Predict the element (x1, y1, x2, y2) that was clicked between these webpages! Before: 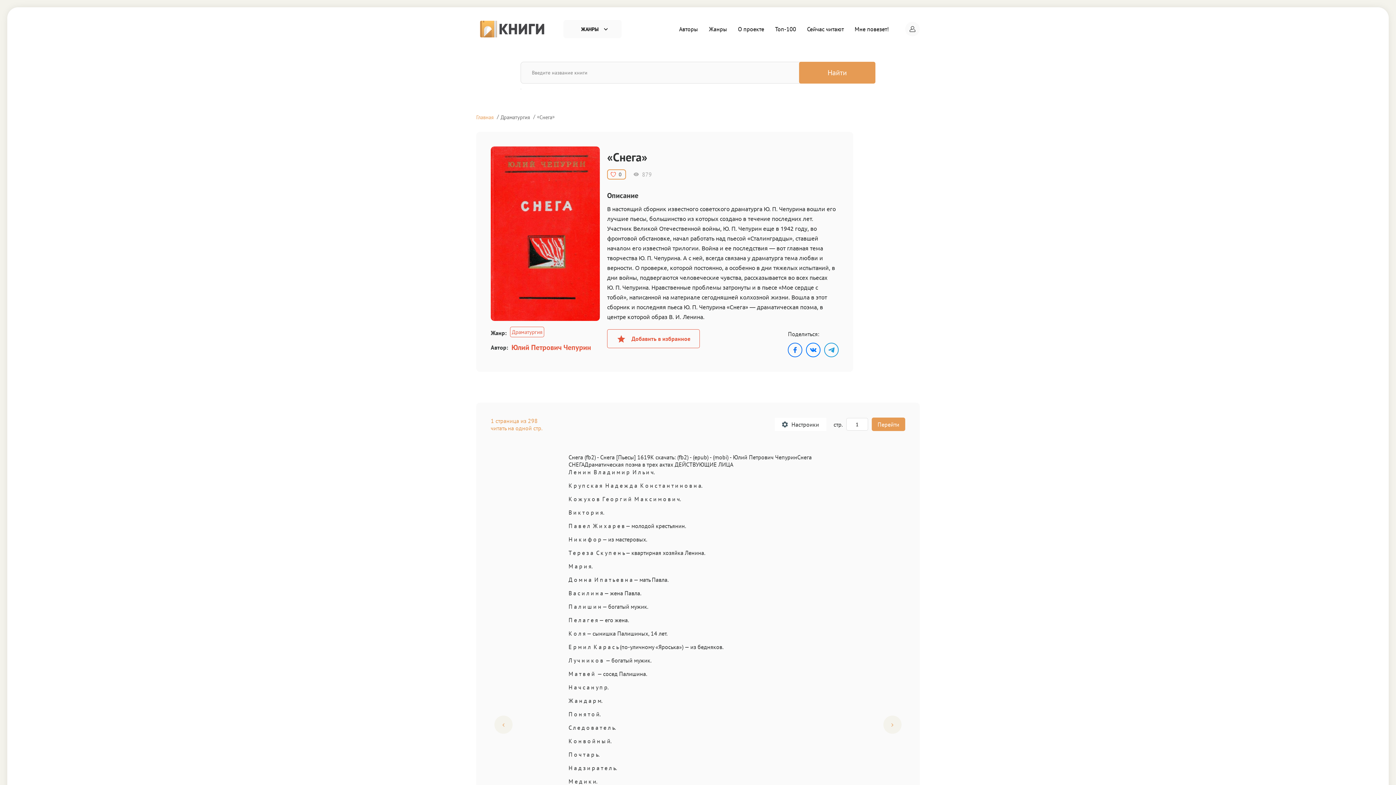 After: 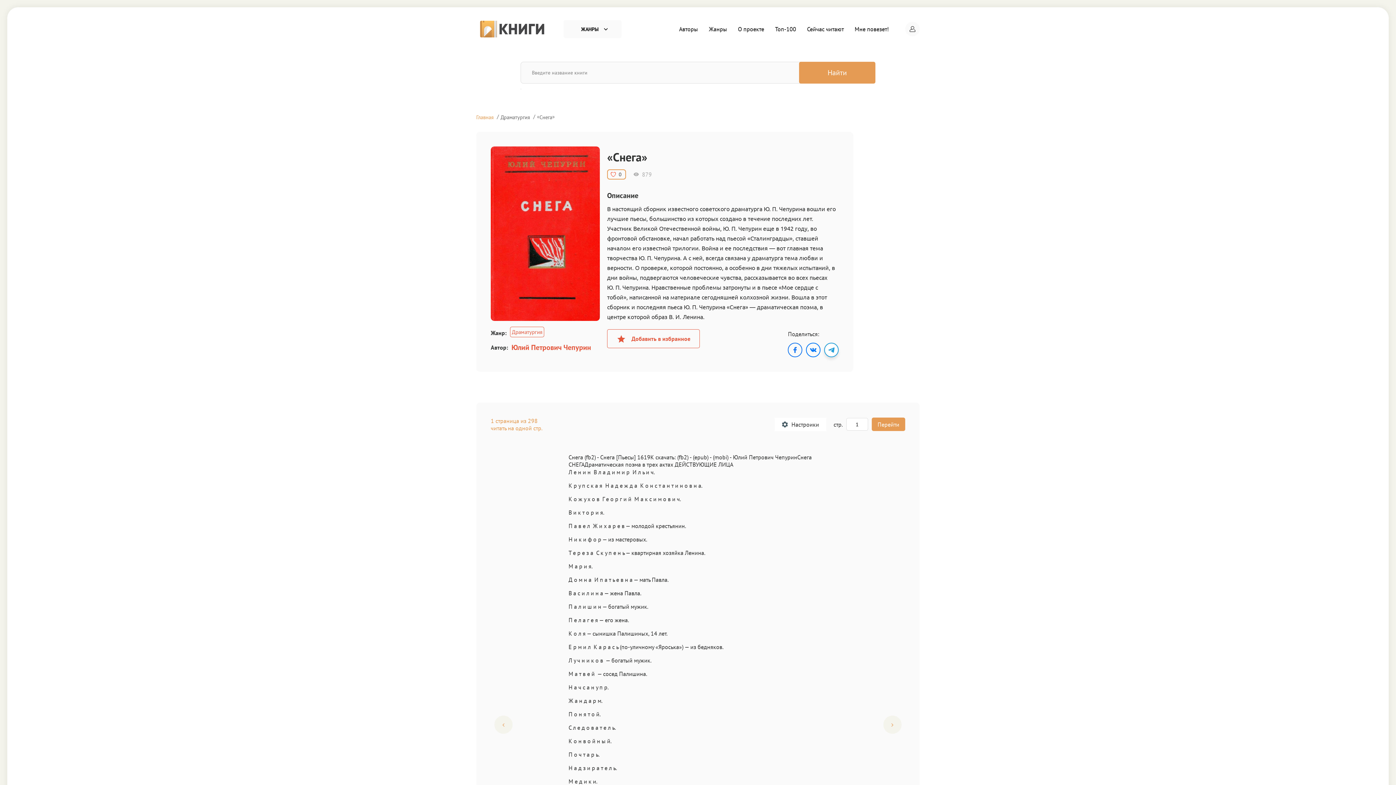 Action: bbox: (824, 342, 839, 357)